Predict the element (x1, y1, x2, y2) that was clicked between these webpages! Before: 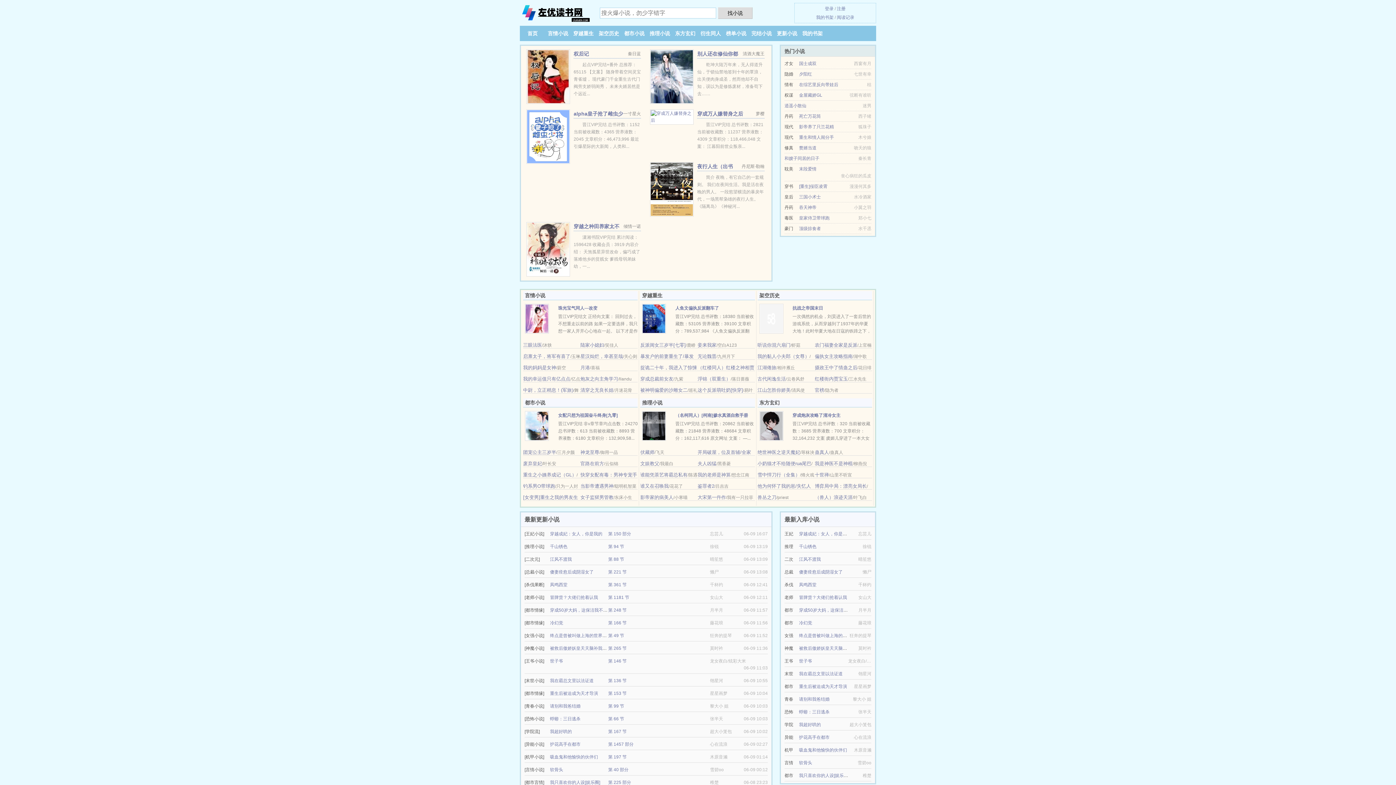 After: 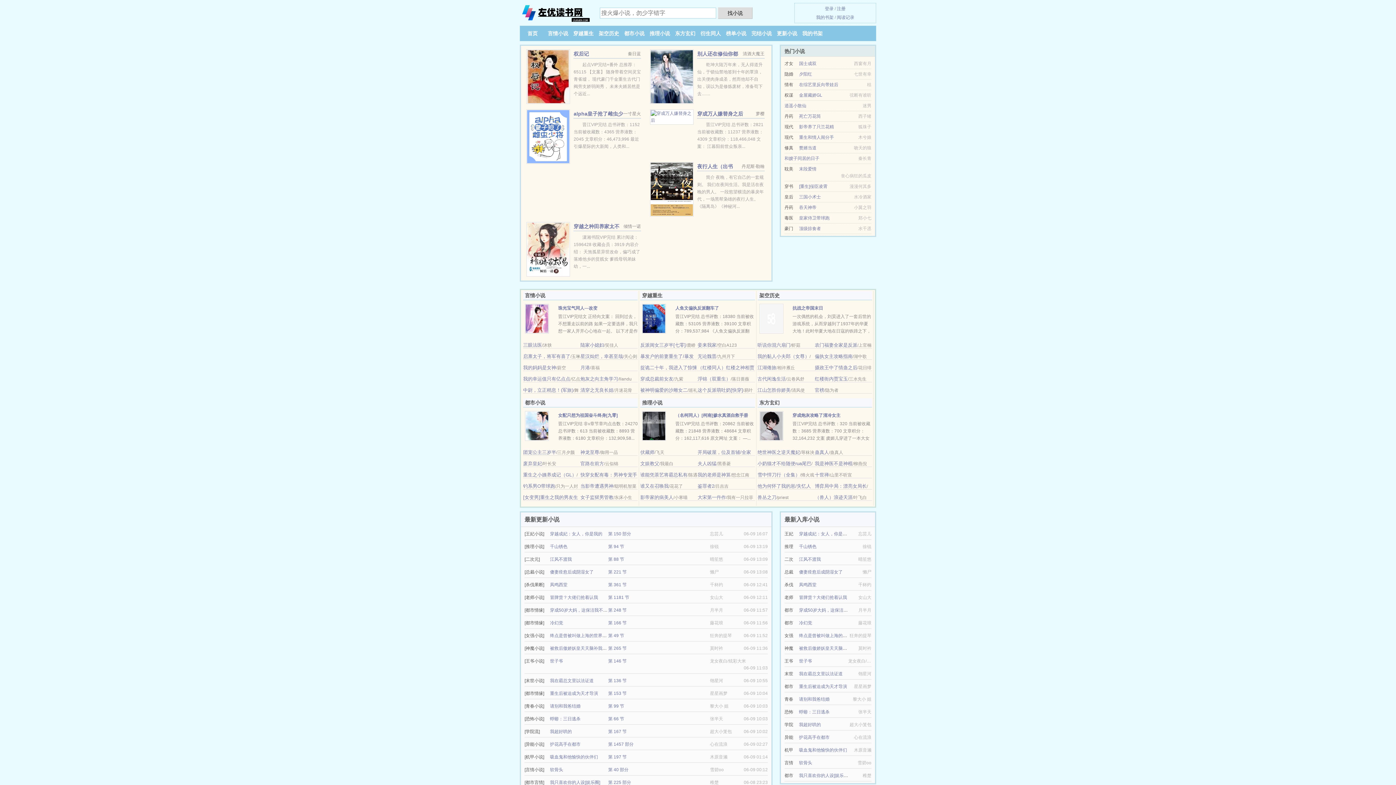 Action: bbox: (640, 449, 654, 455) label: 伏藏师